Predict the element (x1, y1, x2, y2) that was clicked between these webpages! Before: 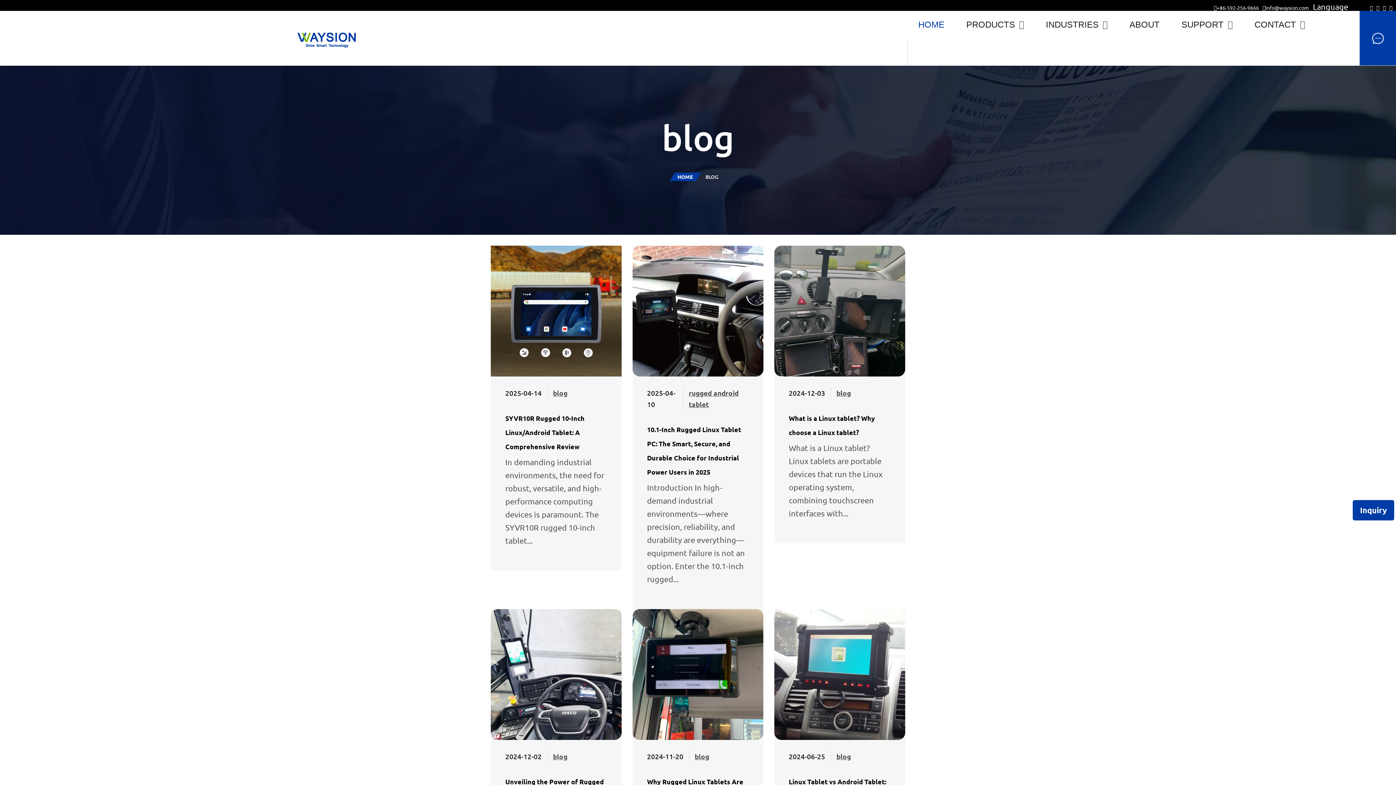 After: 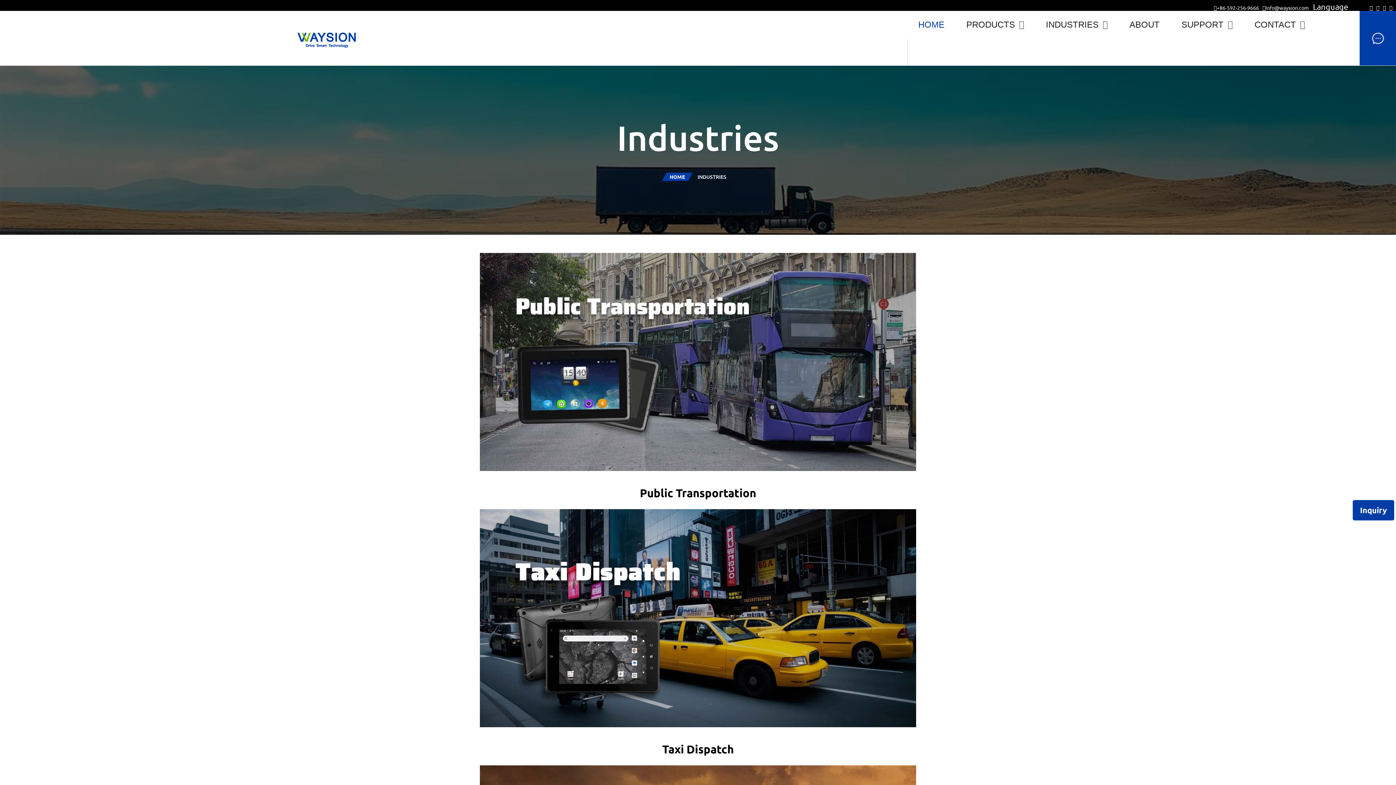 Action: bbox: (1035, 10, 1118, 38) label: INDUSTRIES